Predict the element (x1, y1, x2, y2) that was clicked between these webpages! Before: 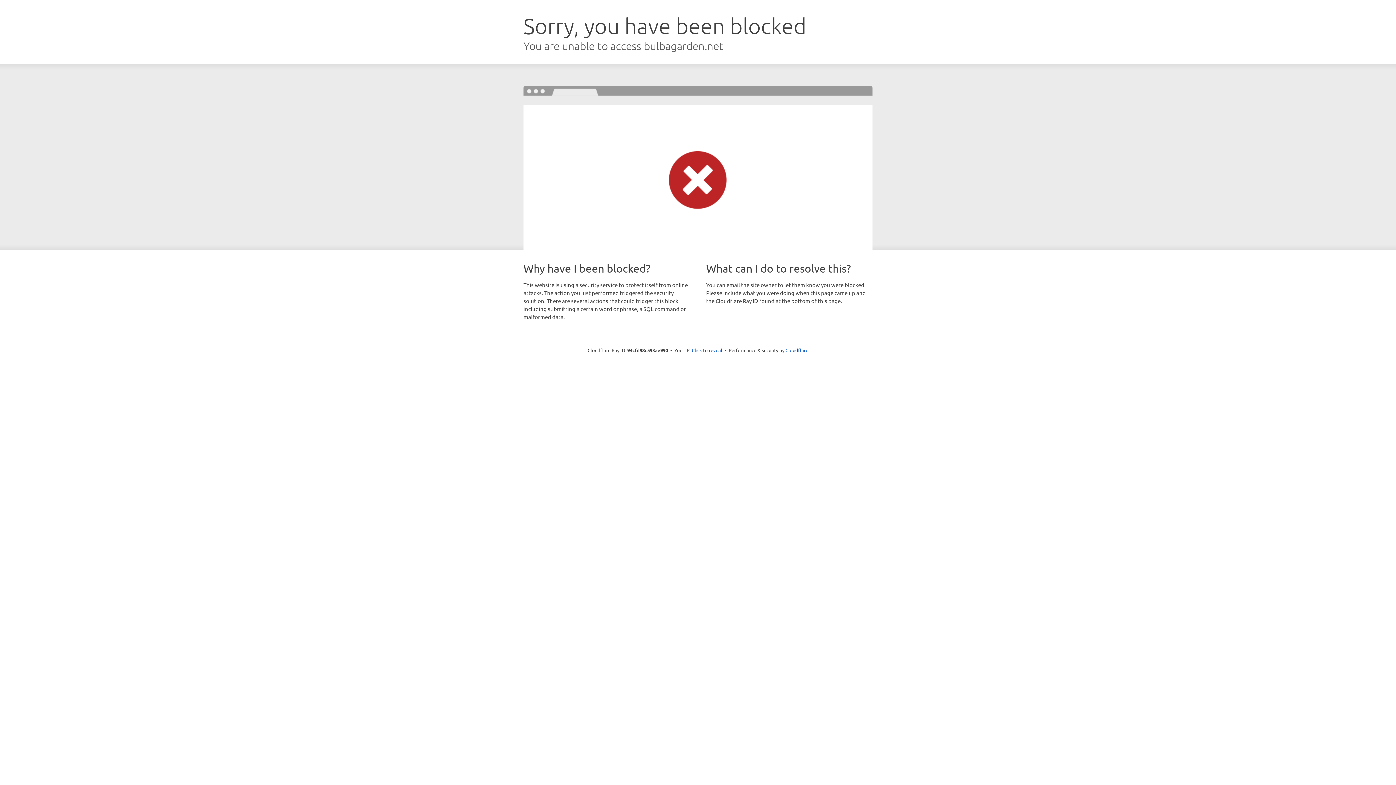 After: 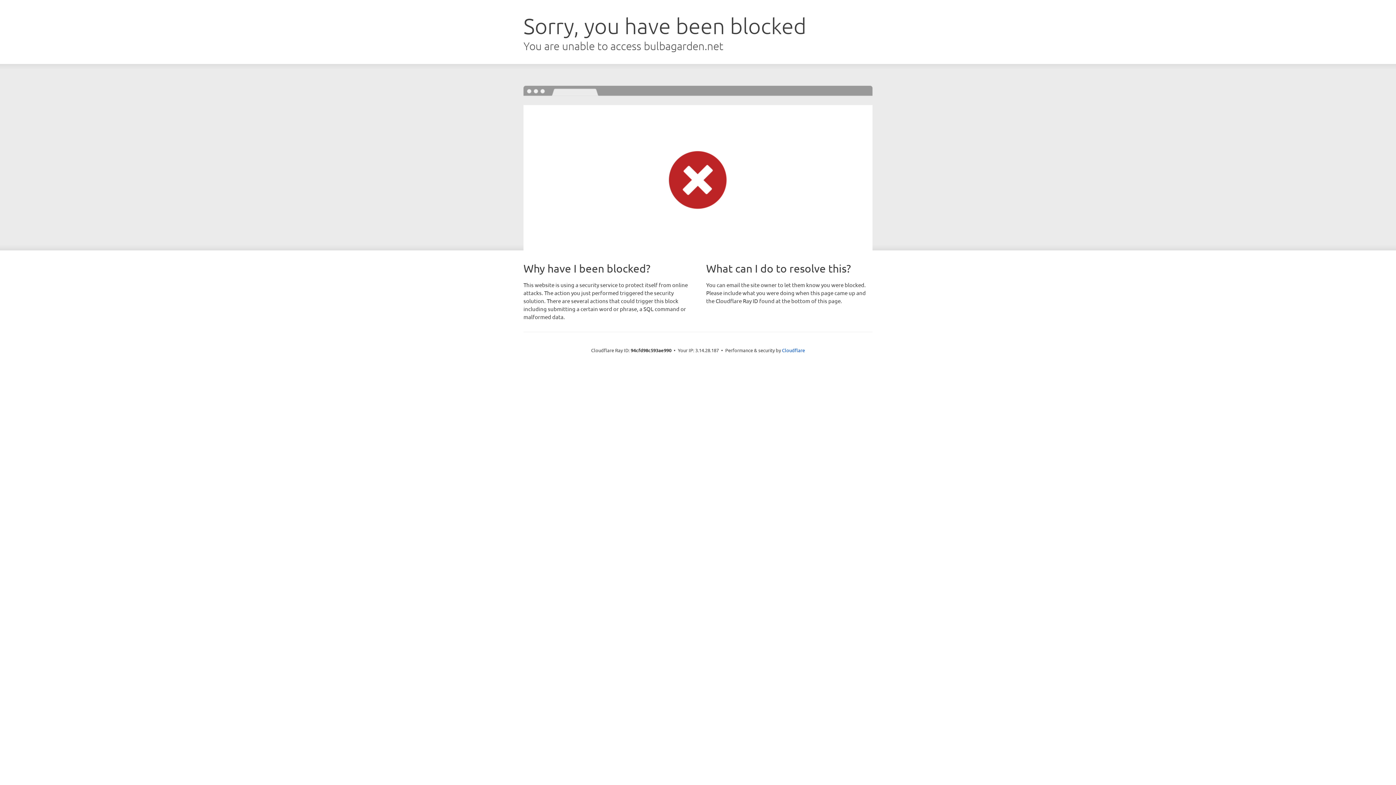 Action: bbox: (692, 346, 722, 353) label: Click to reveal